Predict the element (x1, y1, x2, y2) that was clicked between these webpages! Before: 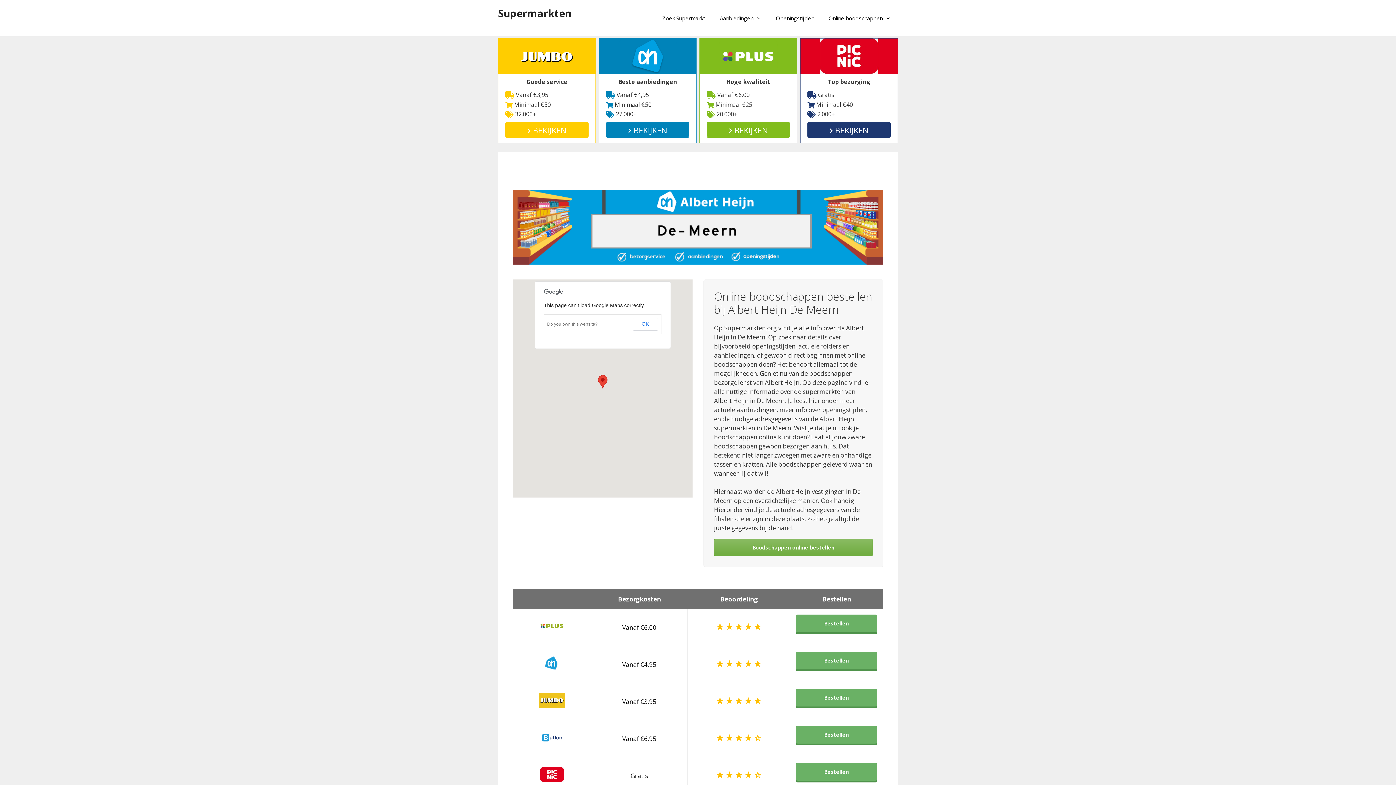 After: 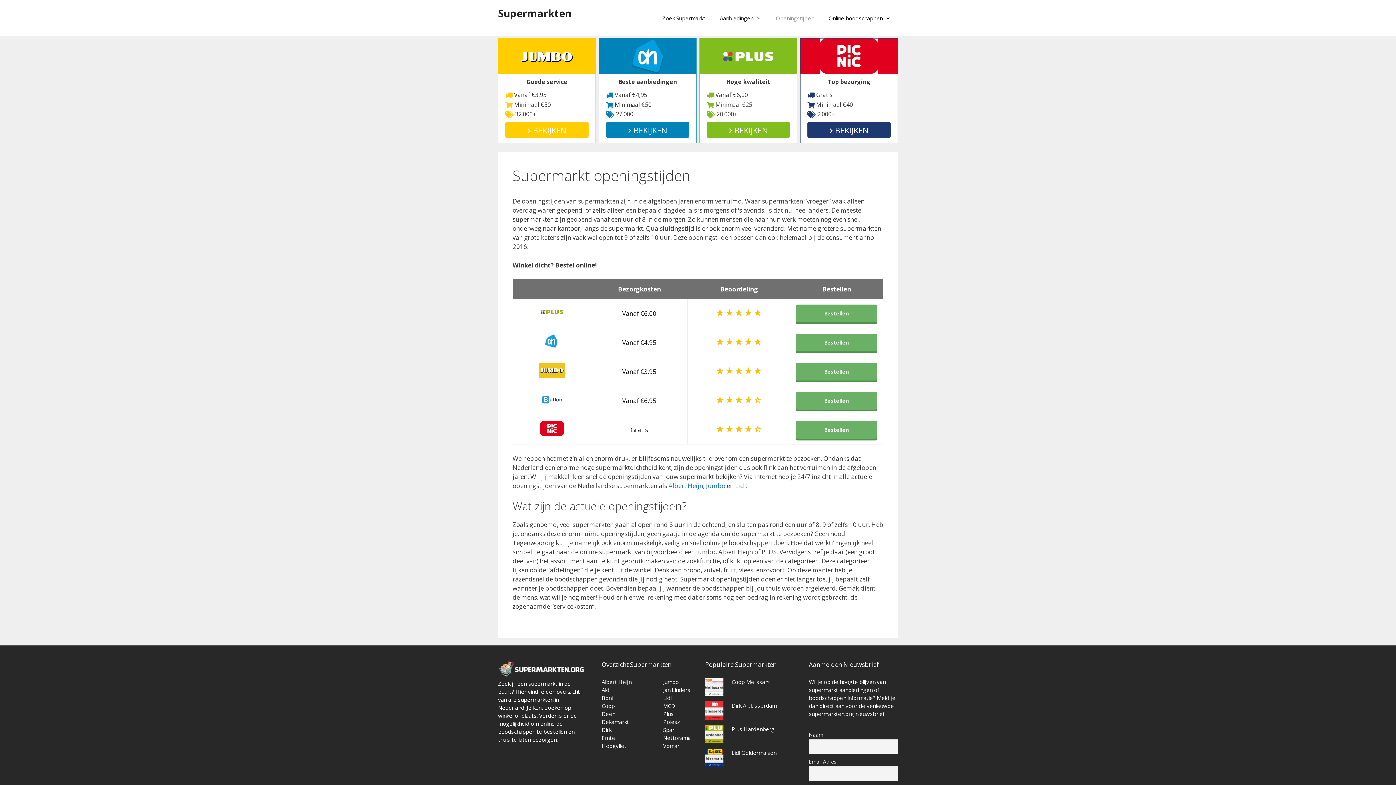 Action: bbox: (768, 7, 821, 29) label: Openingstijden